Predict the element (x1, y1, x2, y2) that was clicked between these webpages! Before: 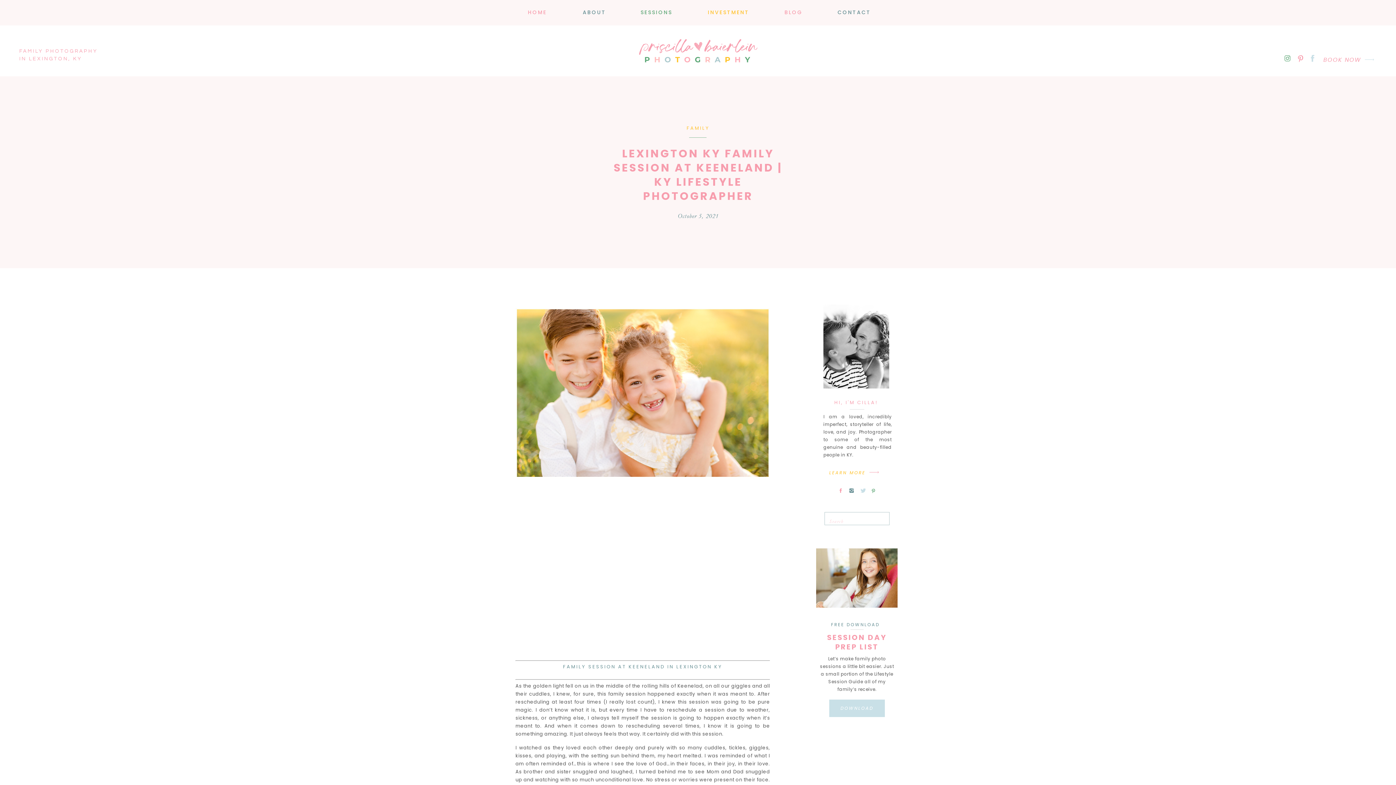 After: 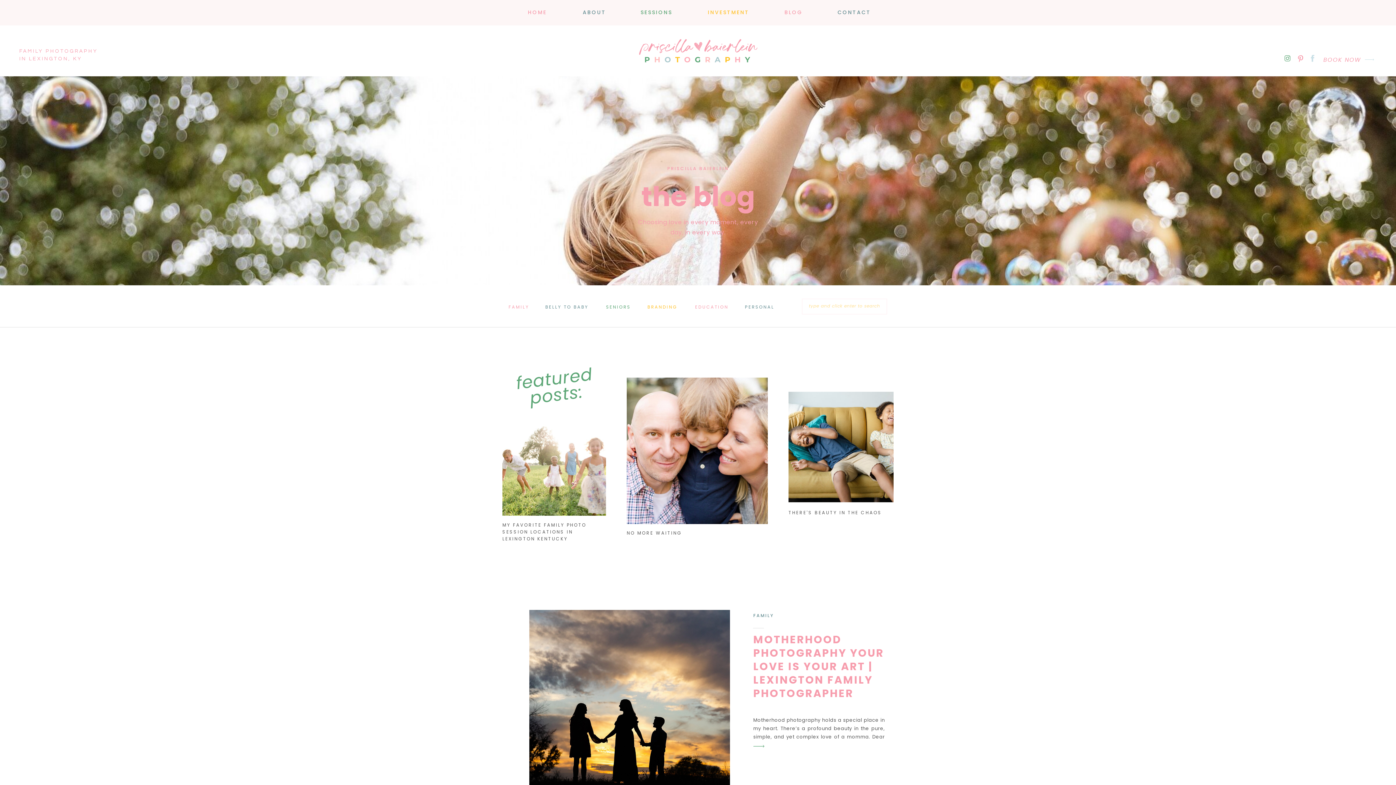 Action: label: BLOG bbox: (784, 8, 801, 17)